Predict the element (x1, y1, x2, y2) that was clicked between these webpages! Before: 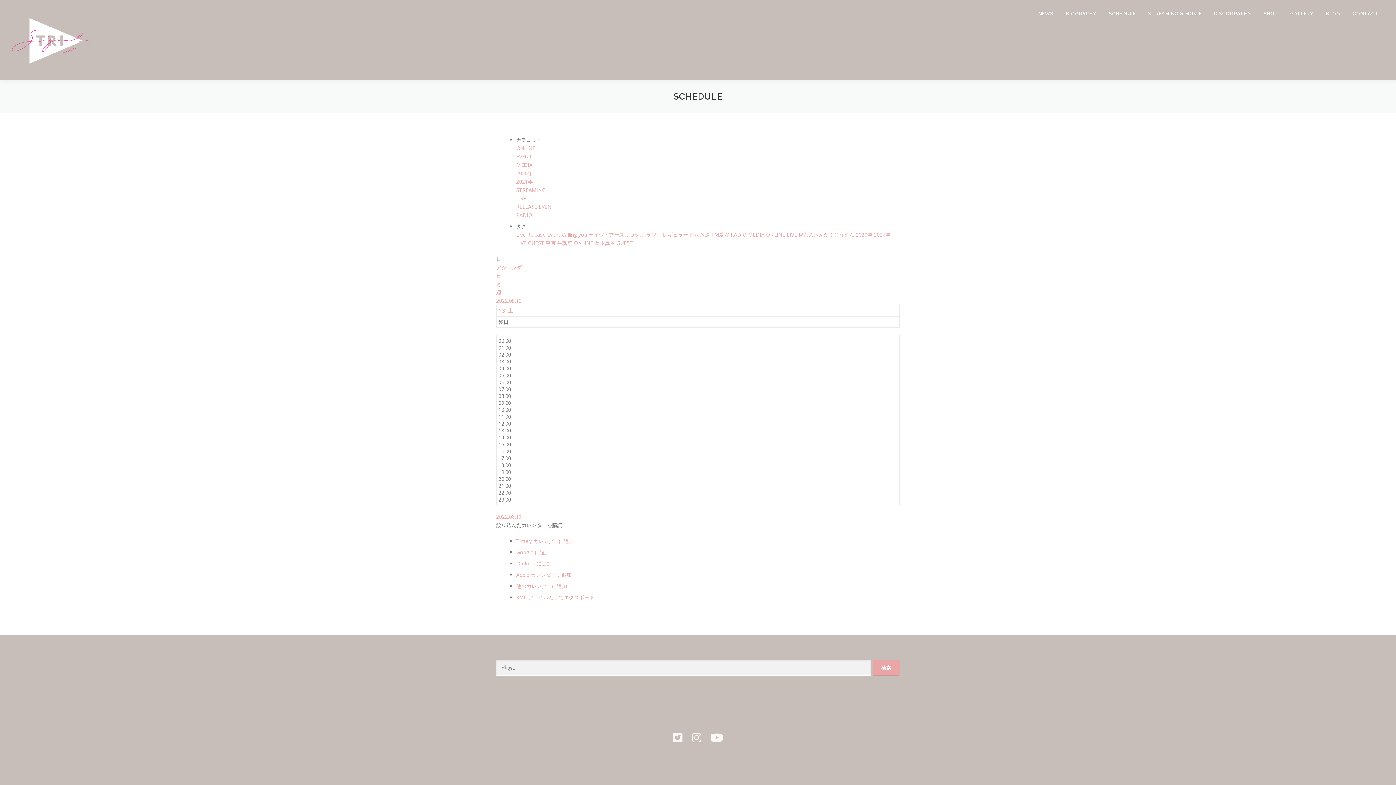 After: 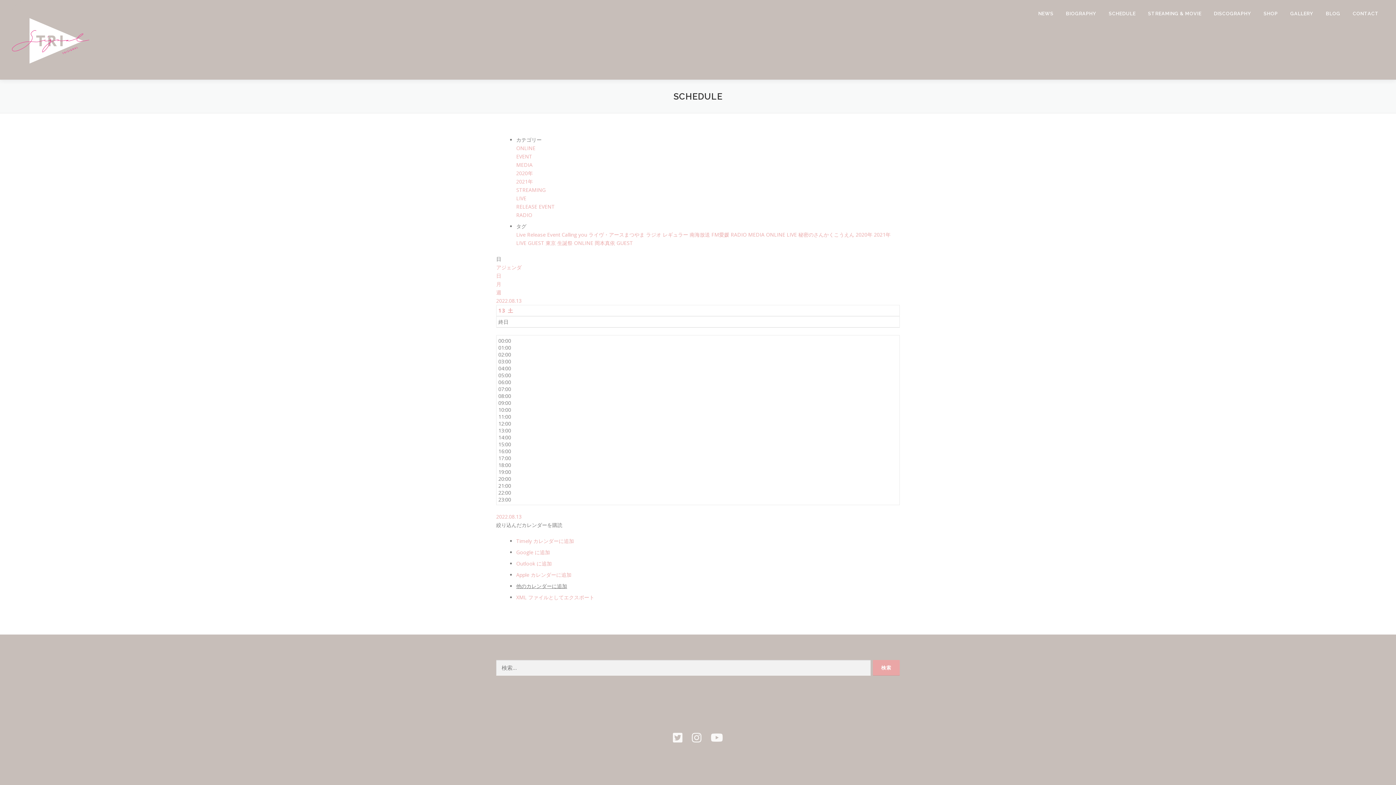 Action: label: 他のカレンダーに追加 bbox: (516, 582, 567, 589)